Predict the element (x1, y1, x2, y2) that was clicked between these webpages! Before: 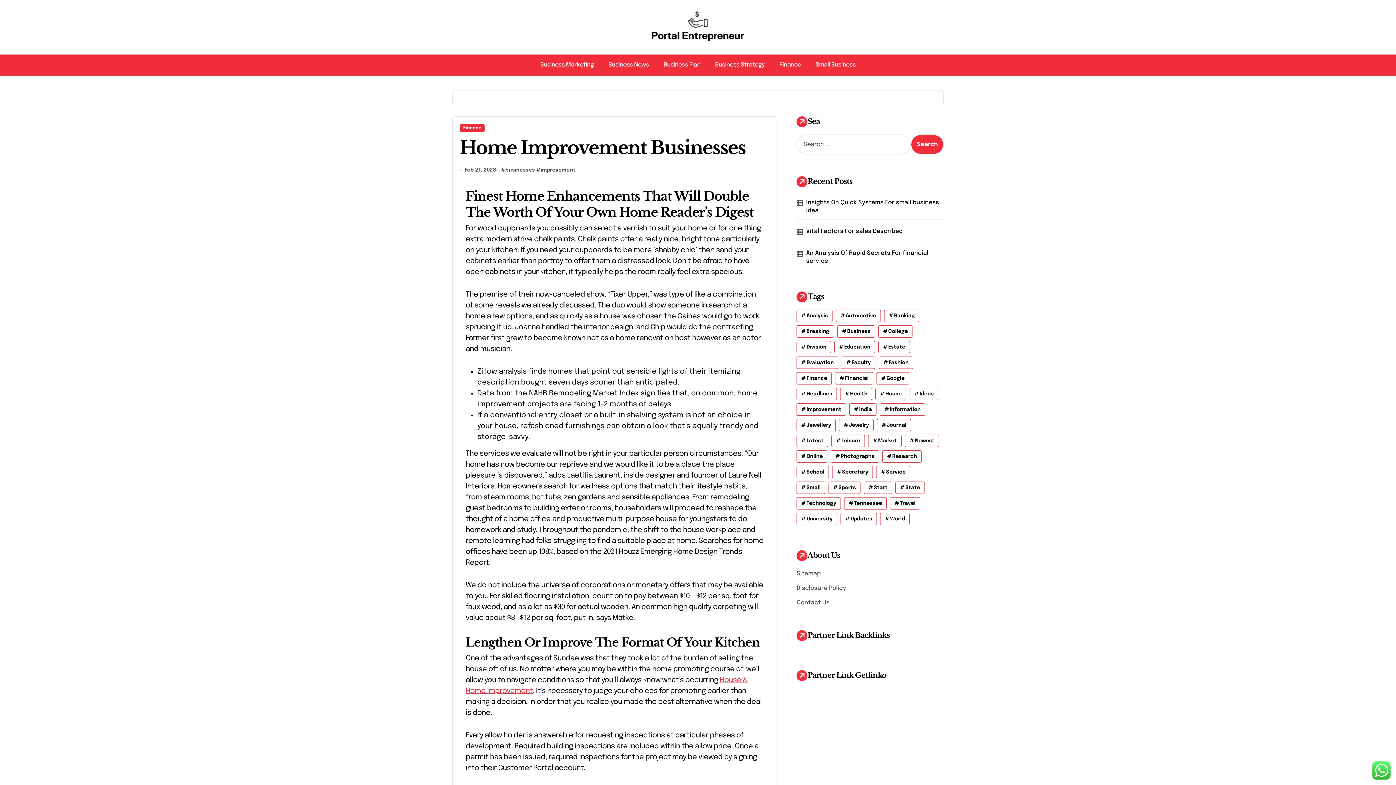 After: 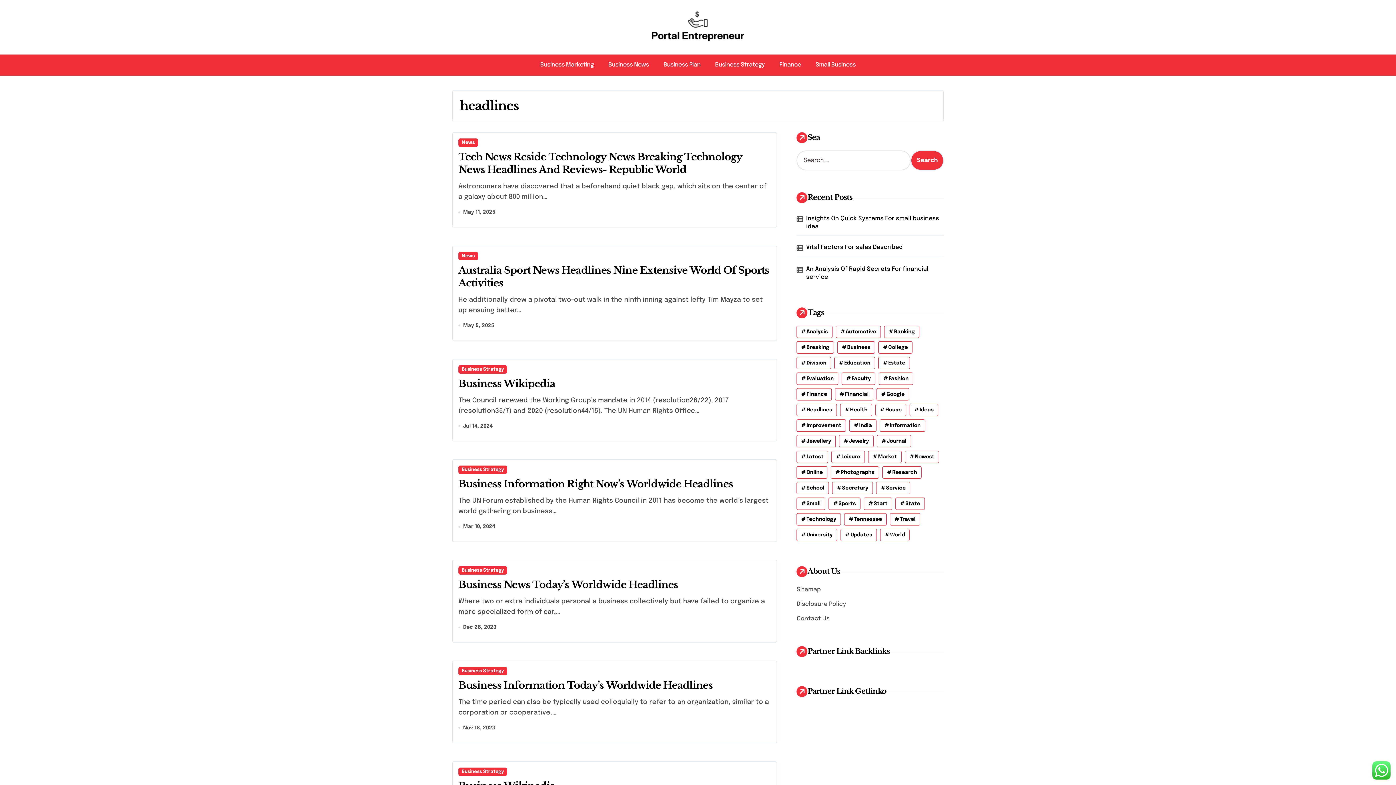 Action: bbox: (796, 388, 837, 400) label: headlines (19 items)